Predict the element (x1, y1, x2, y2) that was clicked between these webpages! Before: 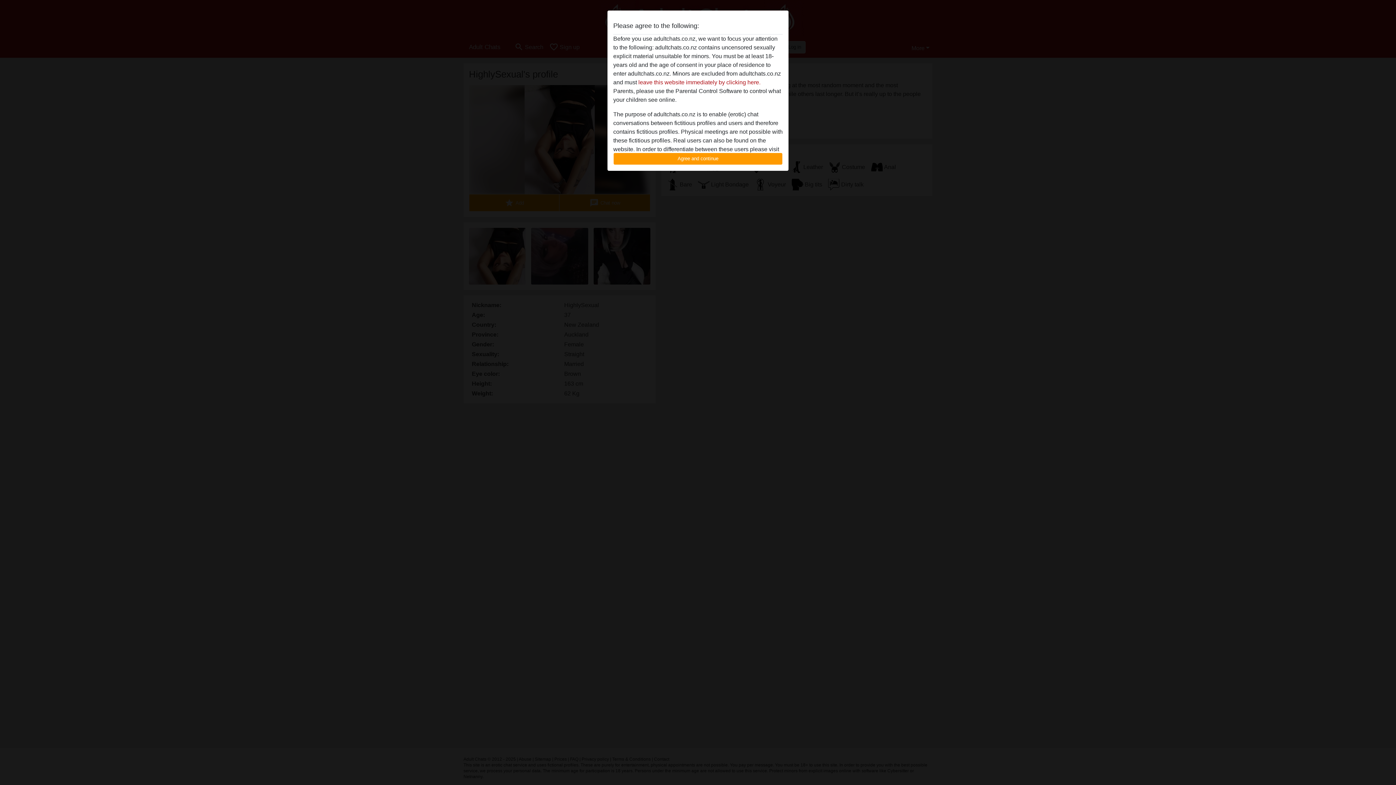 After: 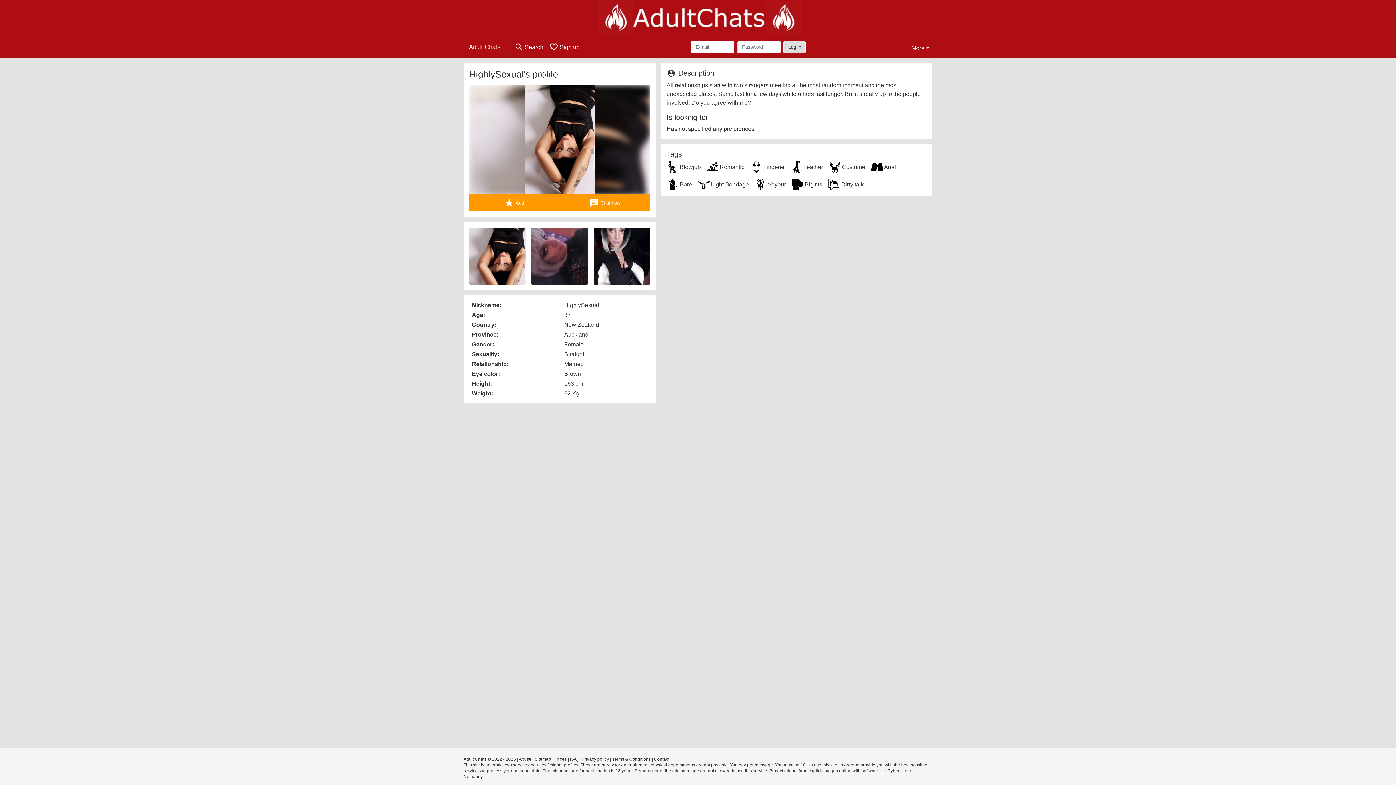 Action: label: Agree and continue bbox: (613, 152, 782, 165)